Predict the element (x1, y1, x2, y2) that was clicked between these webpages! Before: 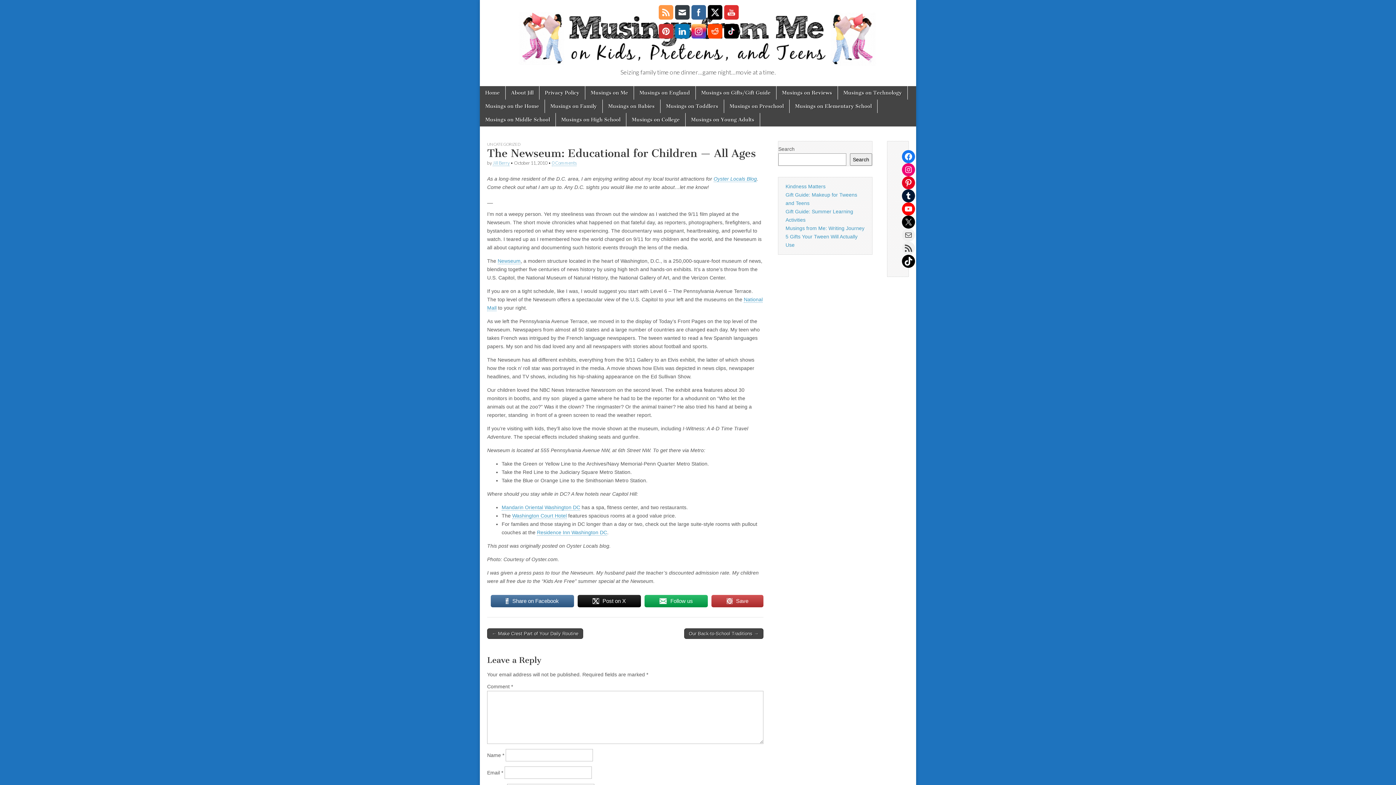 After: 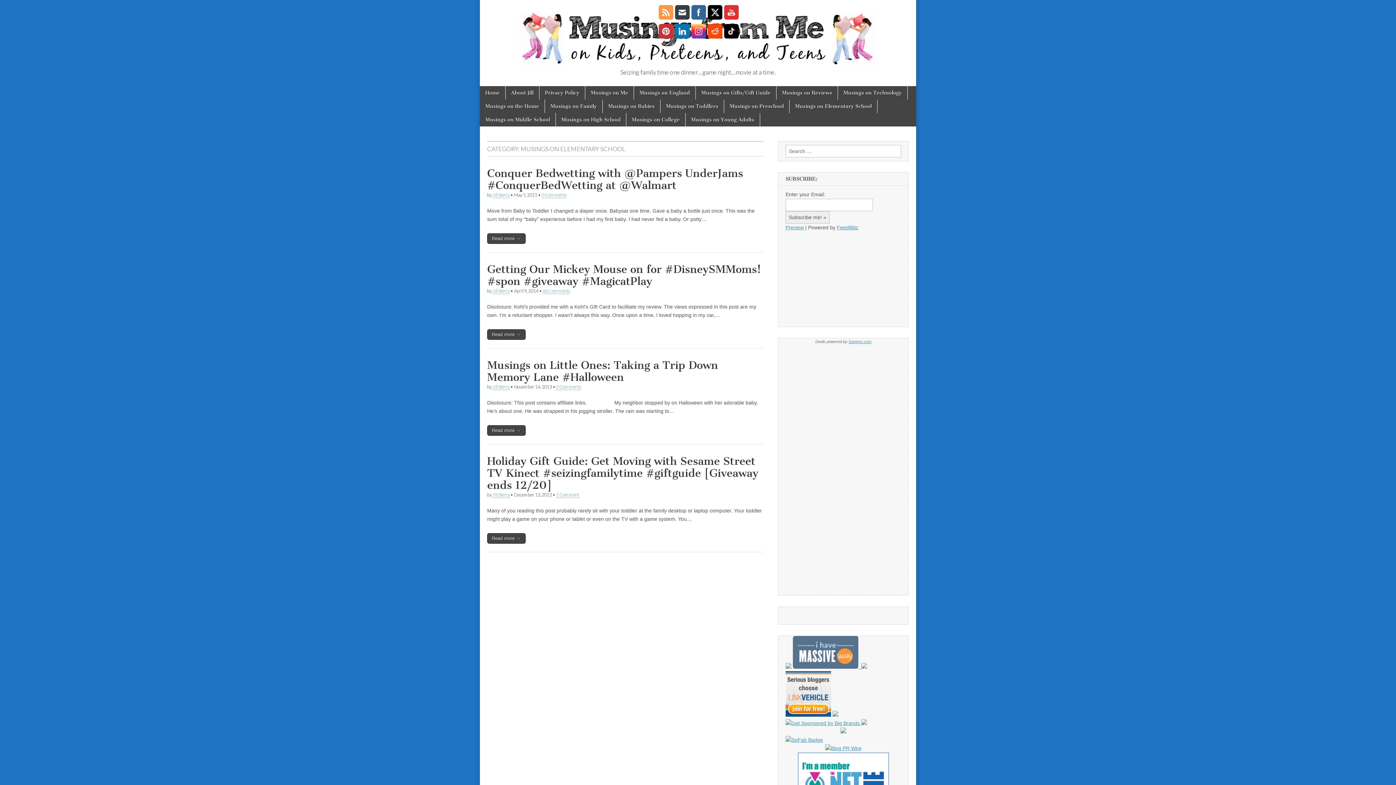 Action: bbox: (789, 99, 877, 113) label: Musings on Elementary School